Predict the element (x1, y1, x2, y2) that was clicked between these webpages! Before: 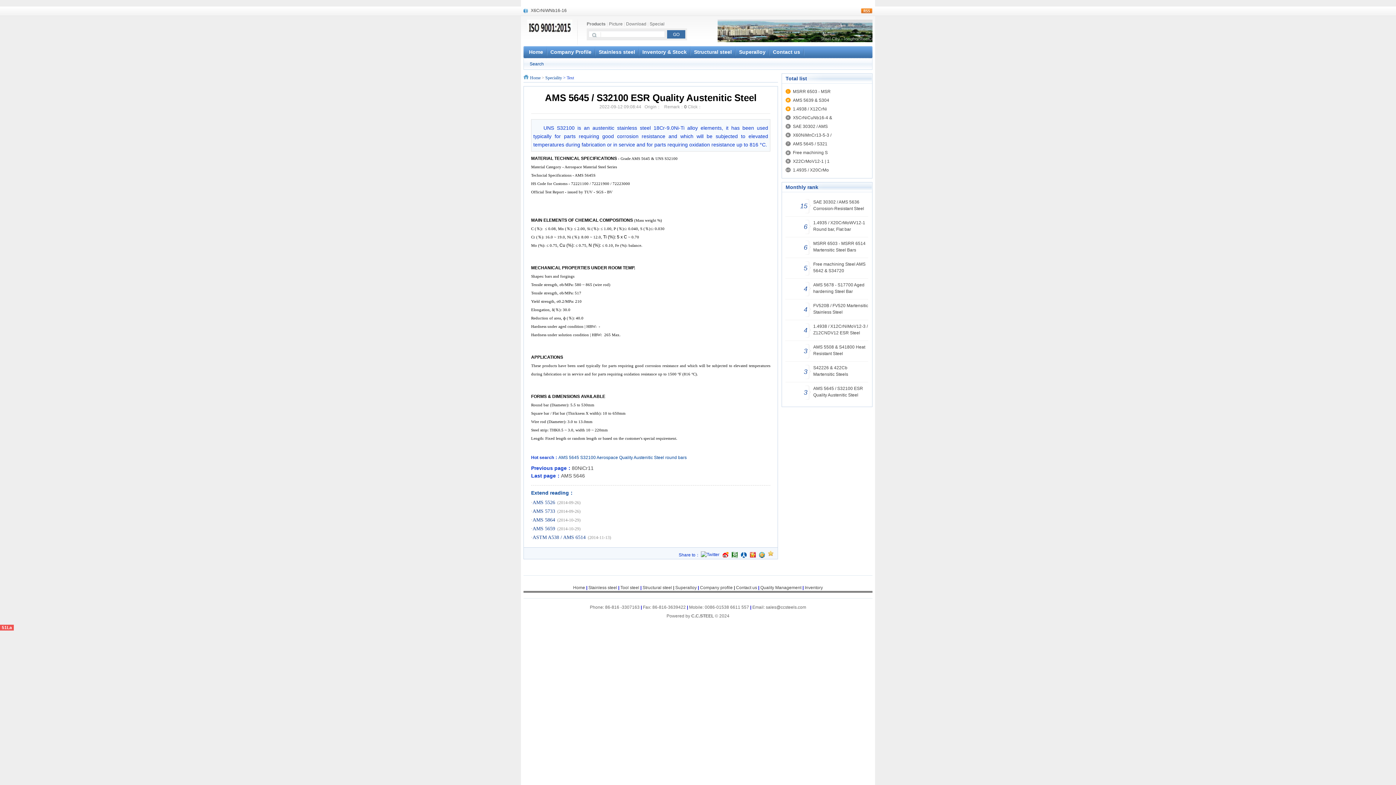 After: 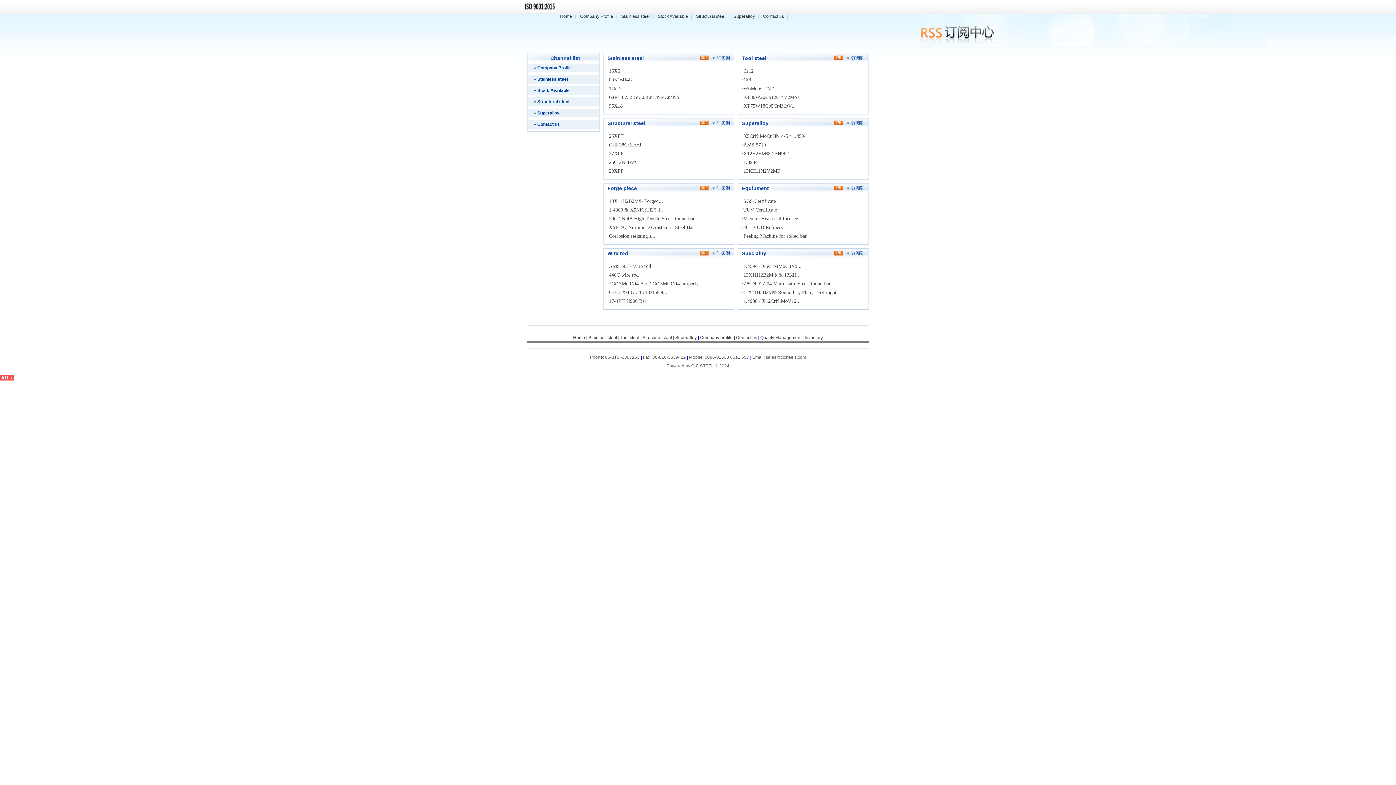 Action: bbox: (861, 6, 872, 15) label: rss